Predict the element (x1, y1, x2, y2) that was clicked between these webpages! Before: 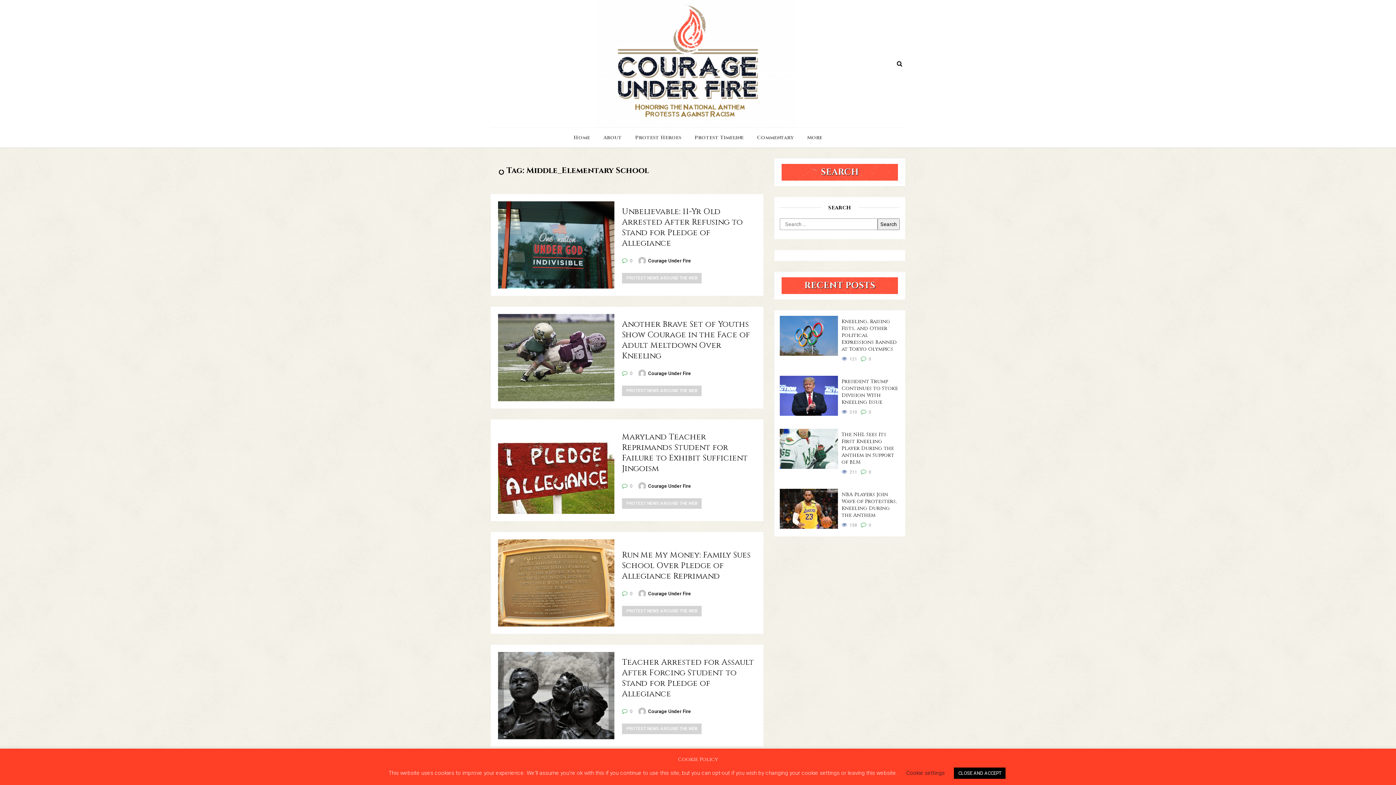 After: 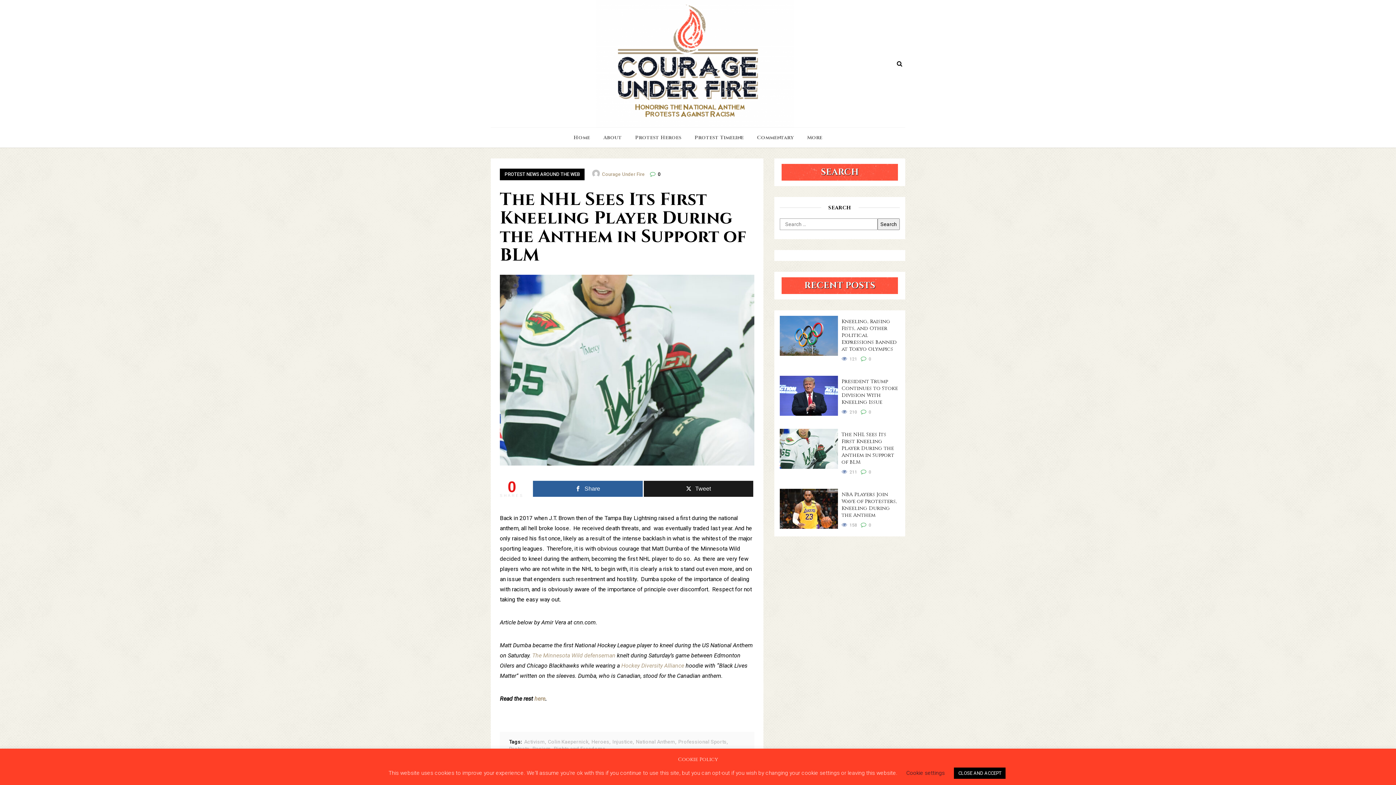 Action: bbox: (780, 429, 838, 469)